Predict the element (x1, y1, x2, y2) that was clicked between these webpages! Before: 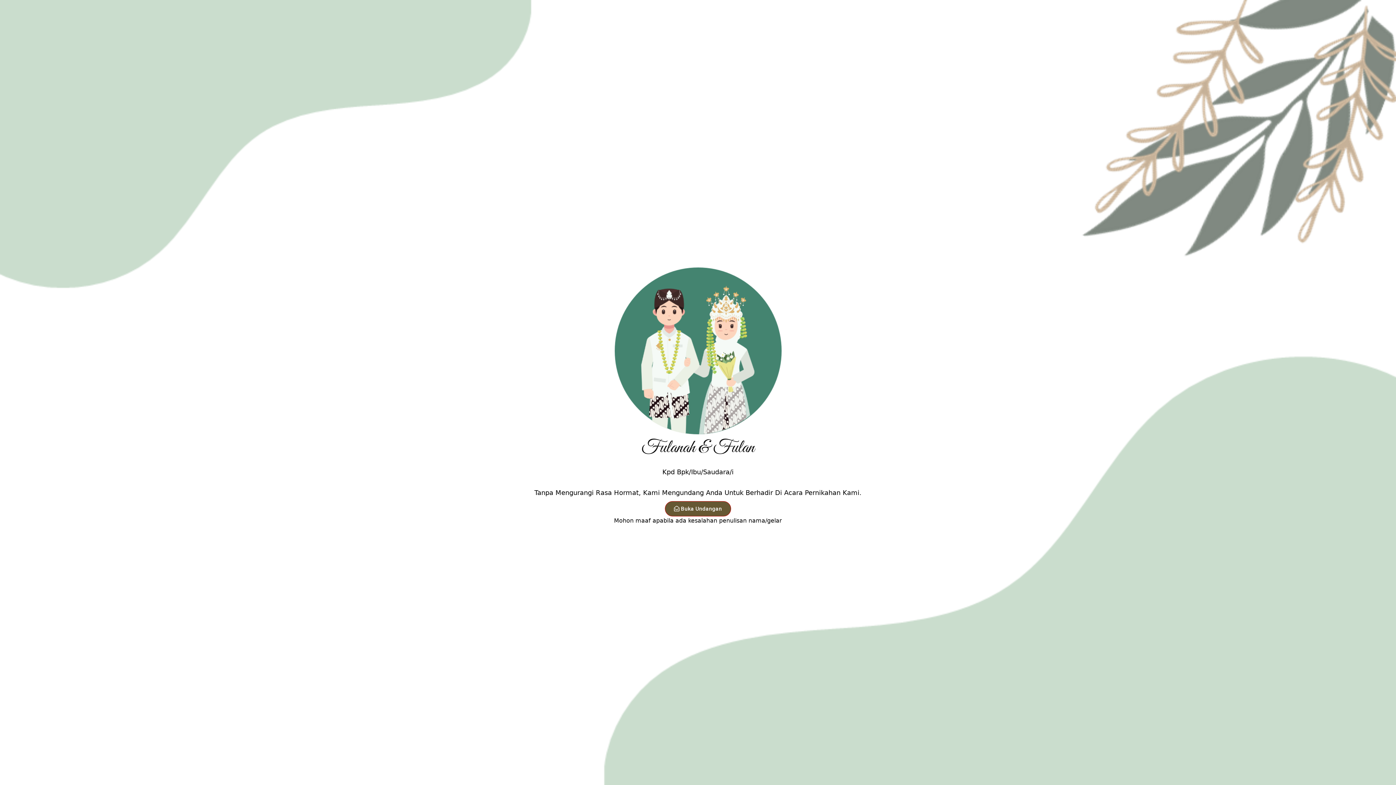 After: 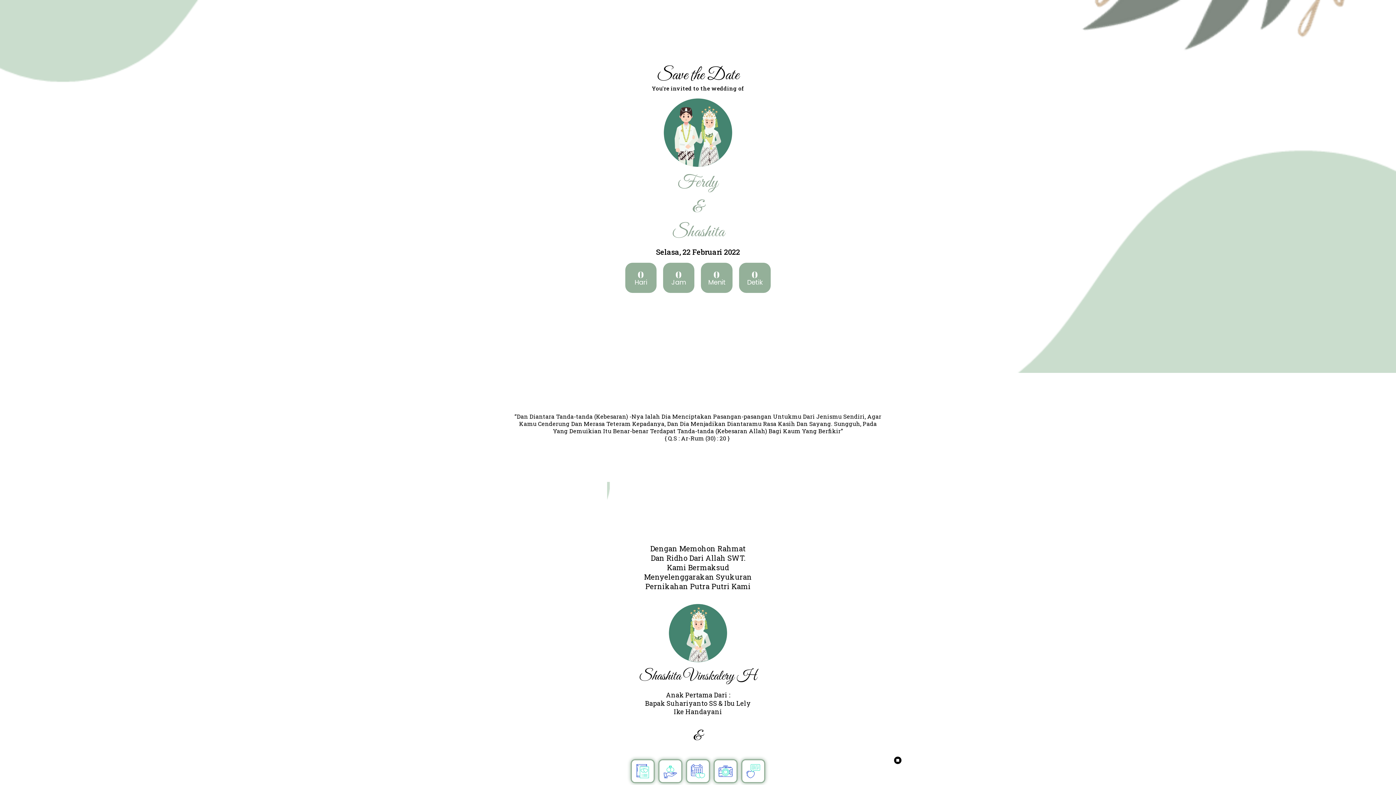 Action: label:  Buka Undangan bbox: (665, 501, 731, 516)